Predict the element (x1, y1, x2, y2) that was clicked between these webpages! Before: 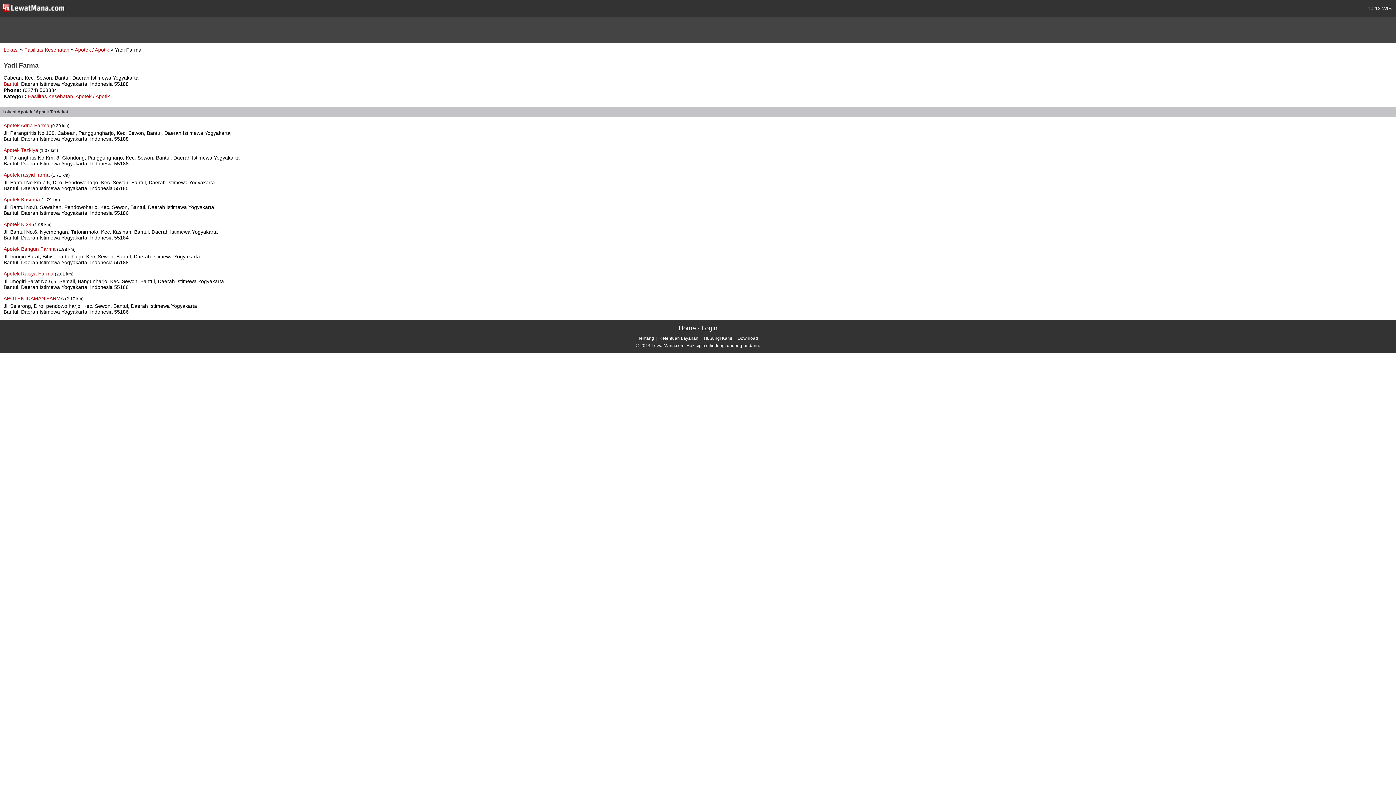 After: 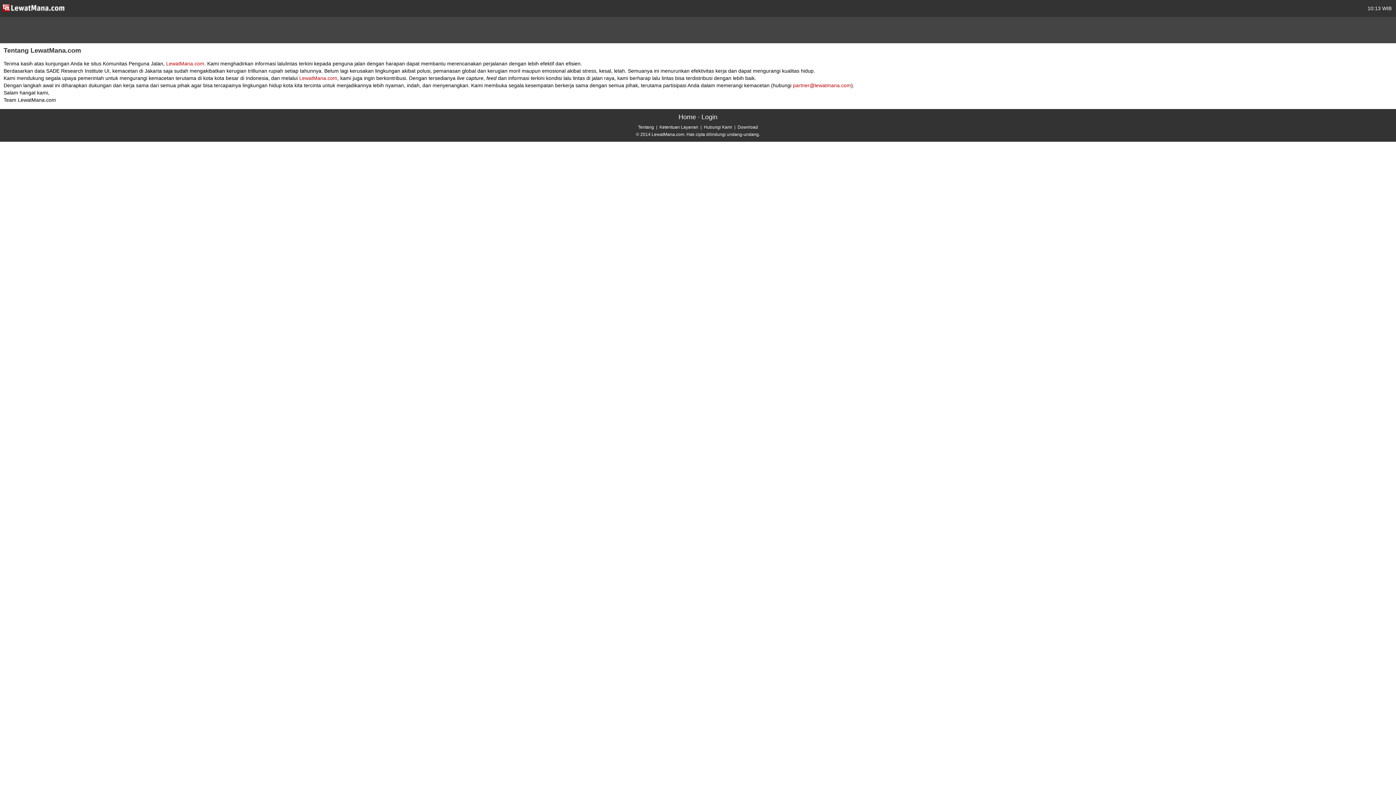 Action: bbox: (638, 336, 654, 341) label: Tentang